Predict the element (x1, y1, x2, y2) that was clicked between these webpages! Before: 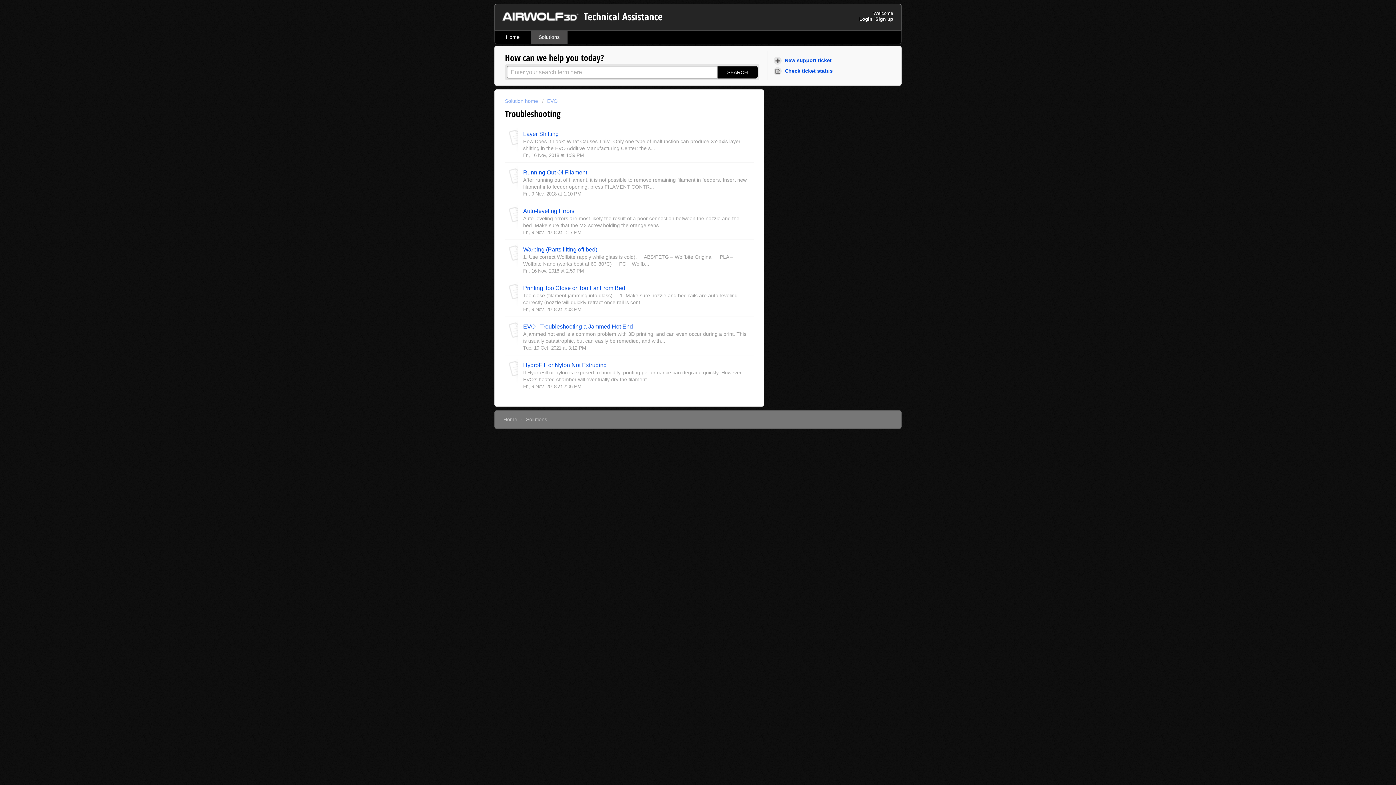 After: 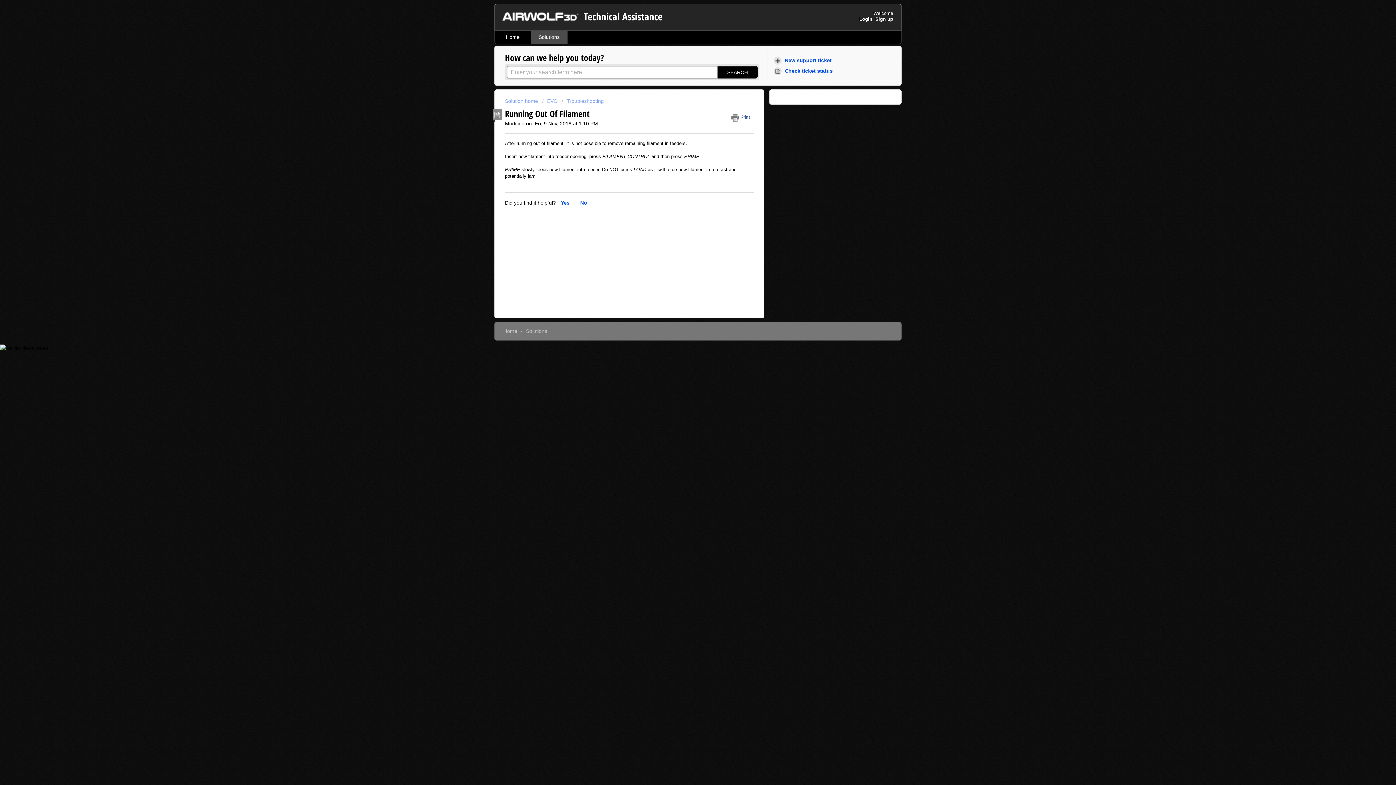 Action: bbox: (523, 168, 587, 175) label: Running Out Of Filament